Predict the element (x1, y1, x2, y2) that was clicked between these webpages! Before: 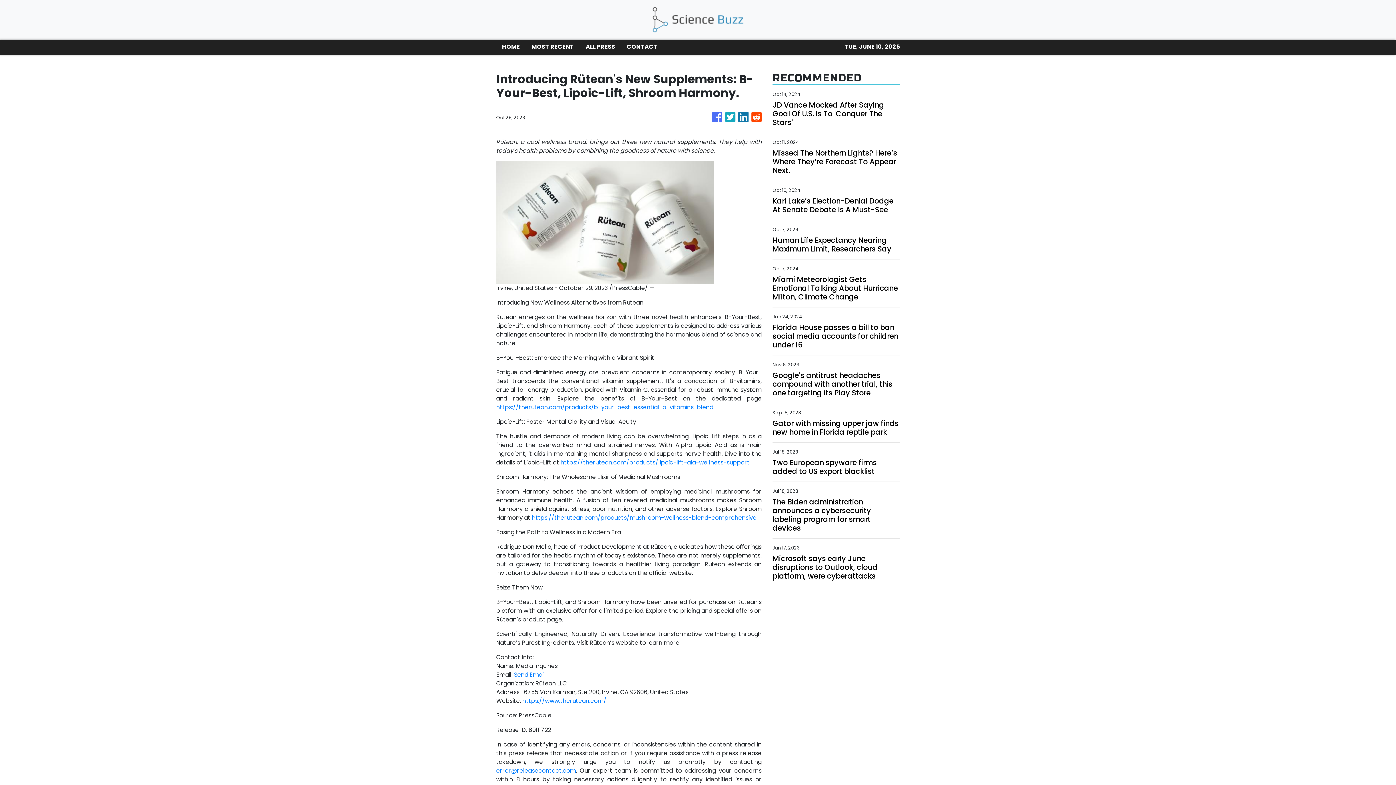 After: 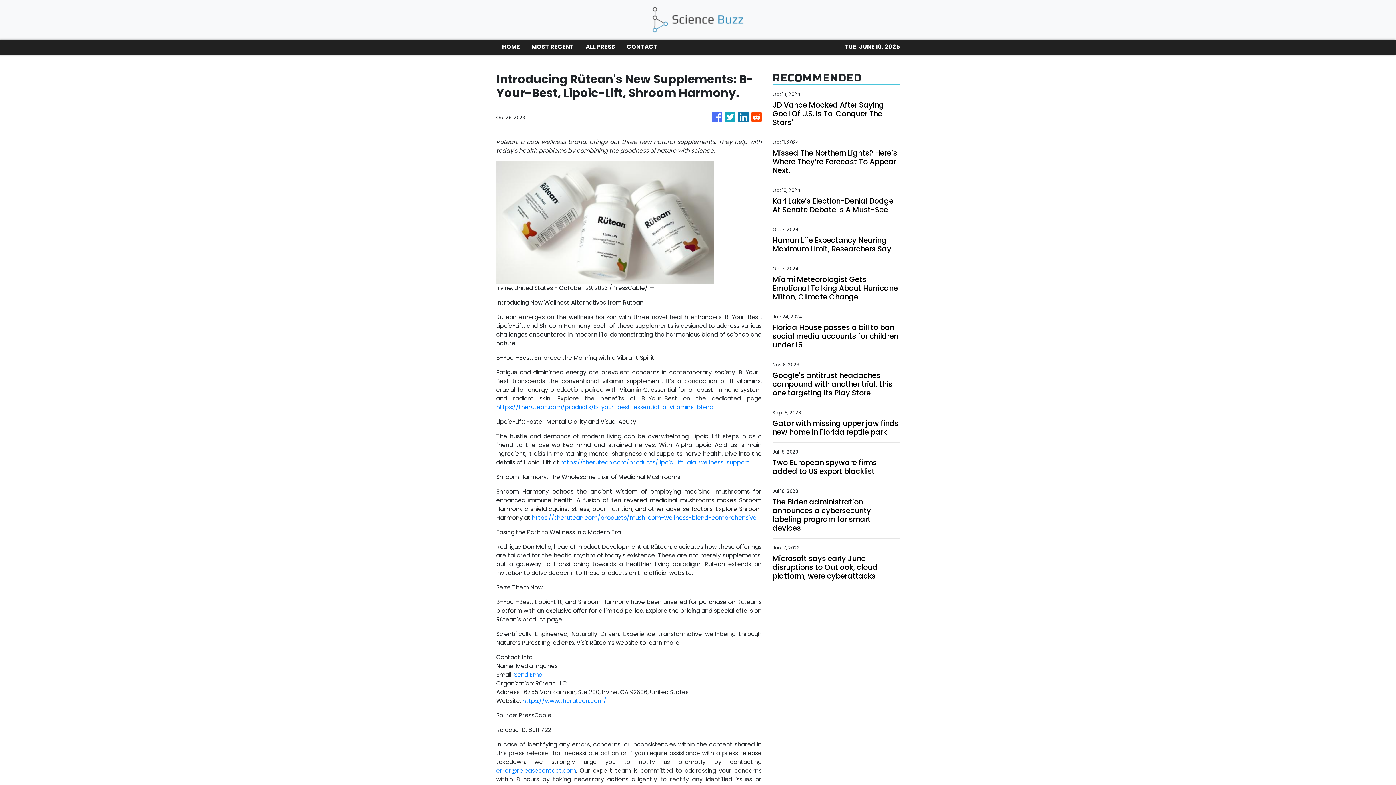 Action: label: https://therutean.com/products/lipoic-lift-ala-wellness-support bbox: (560, 458, 749, 466)